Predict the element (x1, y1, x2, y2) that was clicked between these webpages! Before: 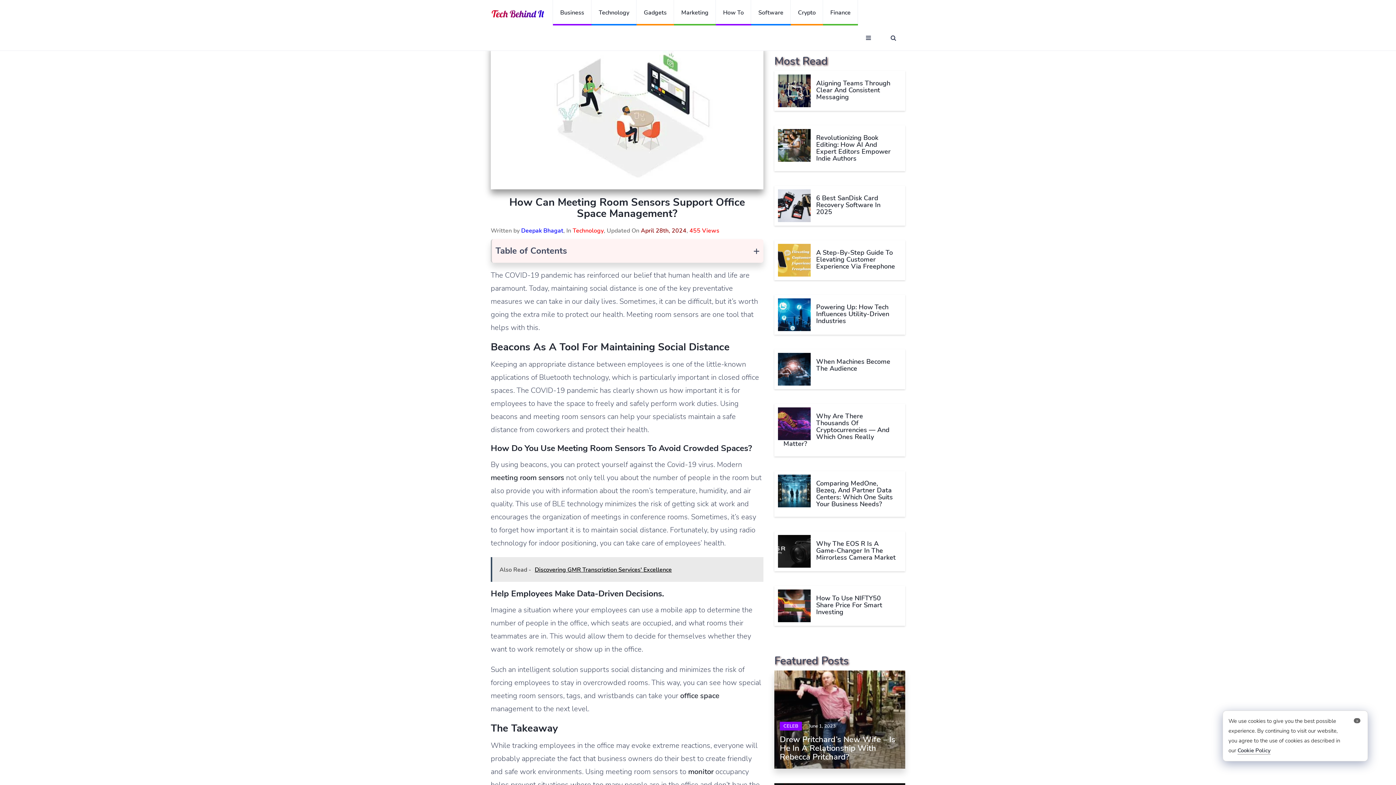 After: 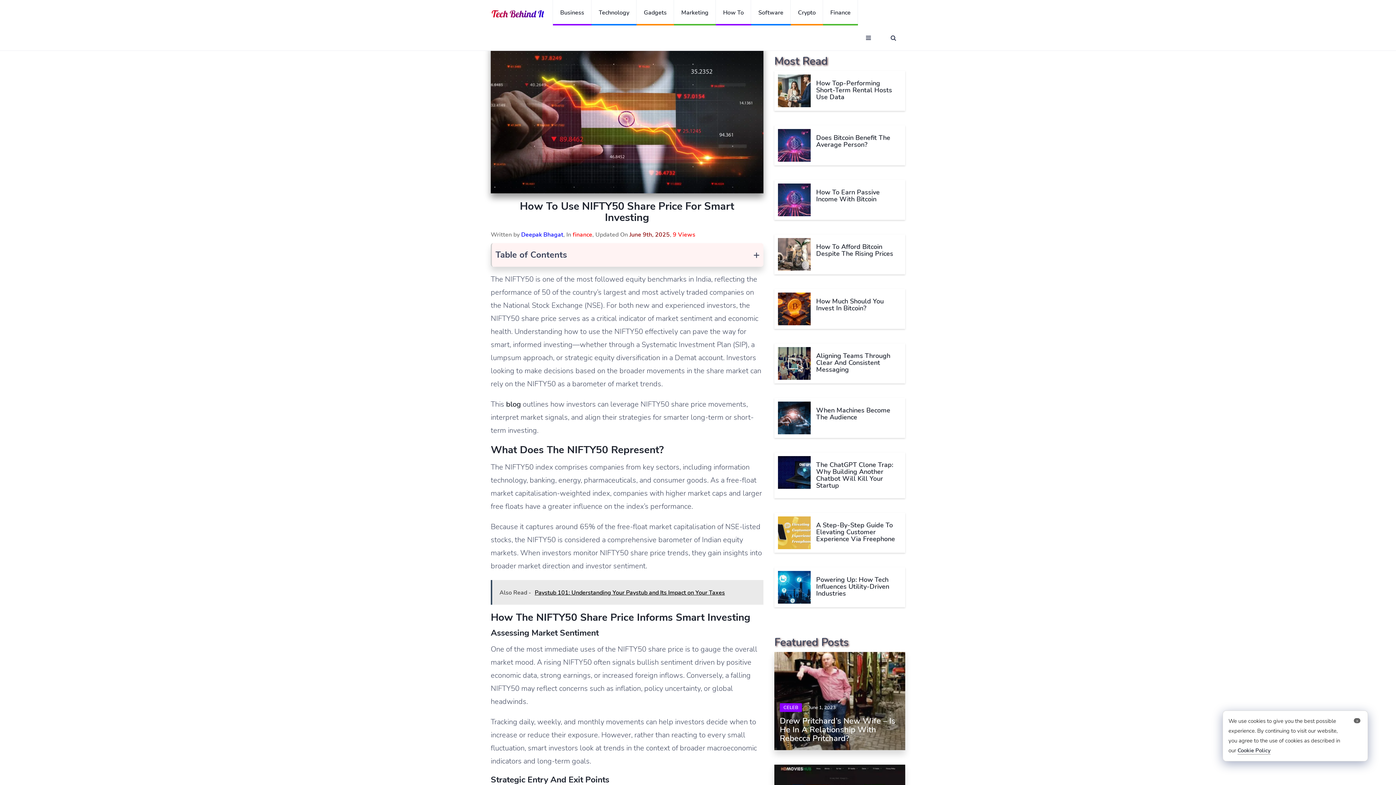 Action: bbox: (778, 589, 810, 622)